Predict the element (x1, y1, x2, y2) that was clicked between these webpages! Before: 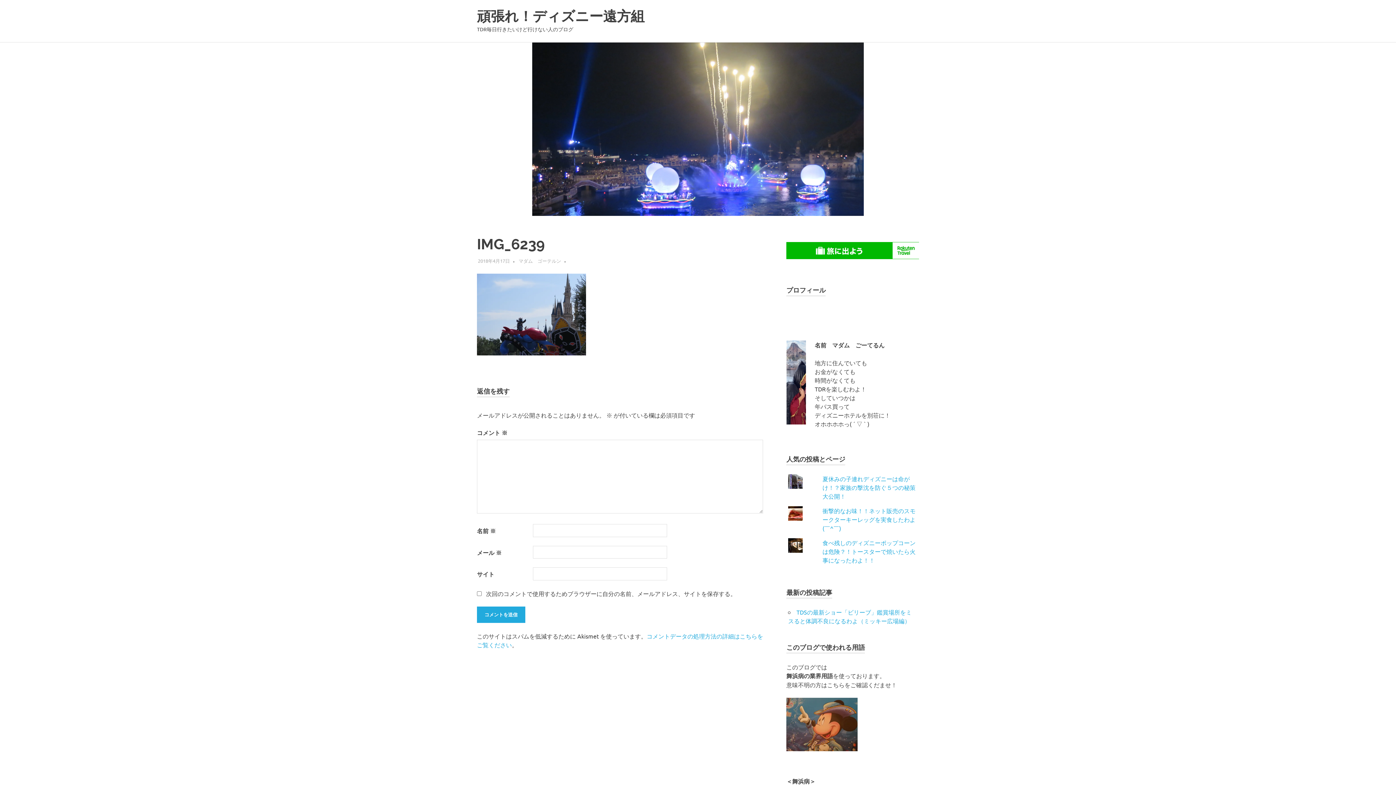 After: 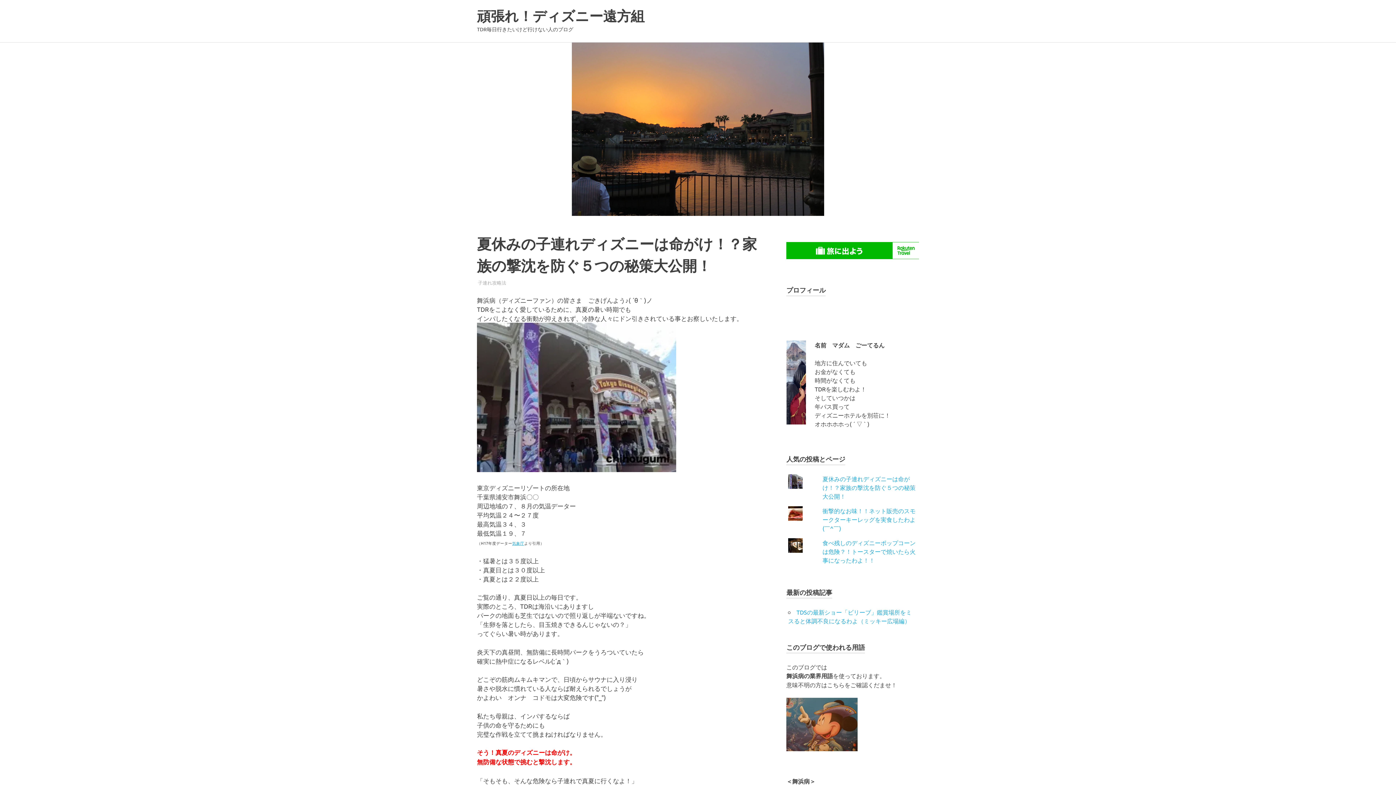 Action: bbox: (822, 475, 915, 499) label: 夏休みの子連れディズニーは命がけ！？家族の撃沈を防ぐ５つの秘策大公開！